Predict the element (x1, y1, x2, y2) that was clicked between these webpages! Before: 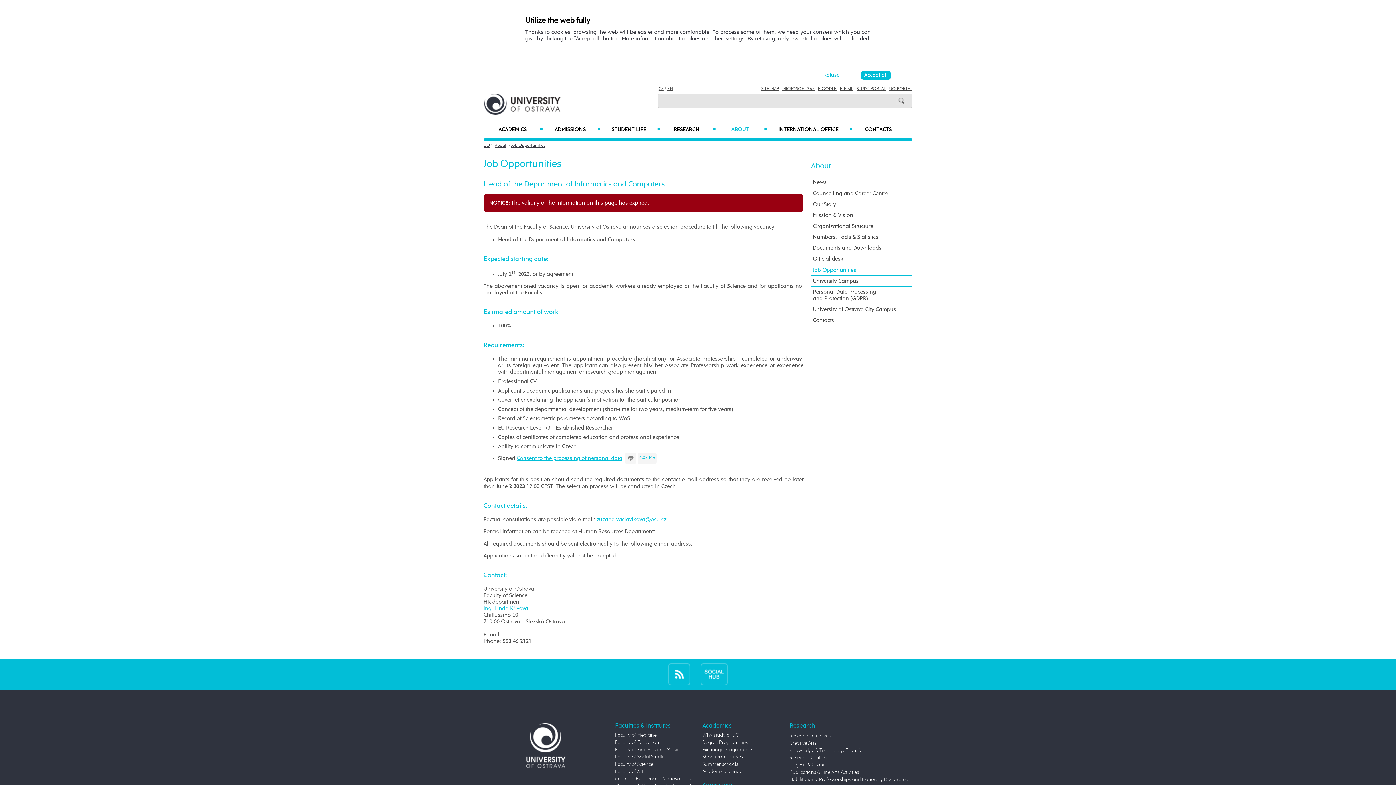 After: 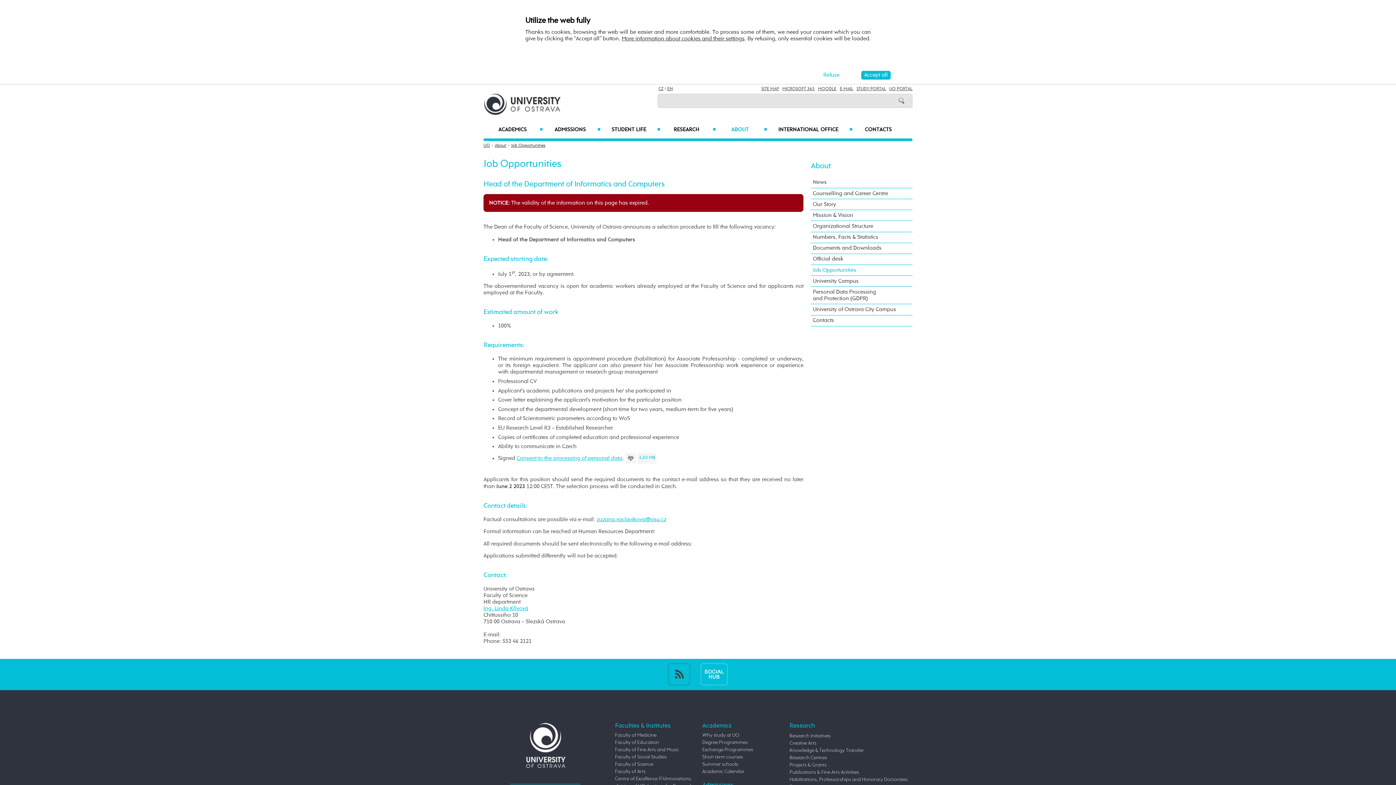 Action: bbox: (668, 671, 690, 677)